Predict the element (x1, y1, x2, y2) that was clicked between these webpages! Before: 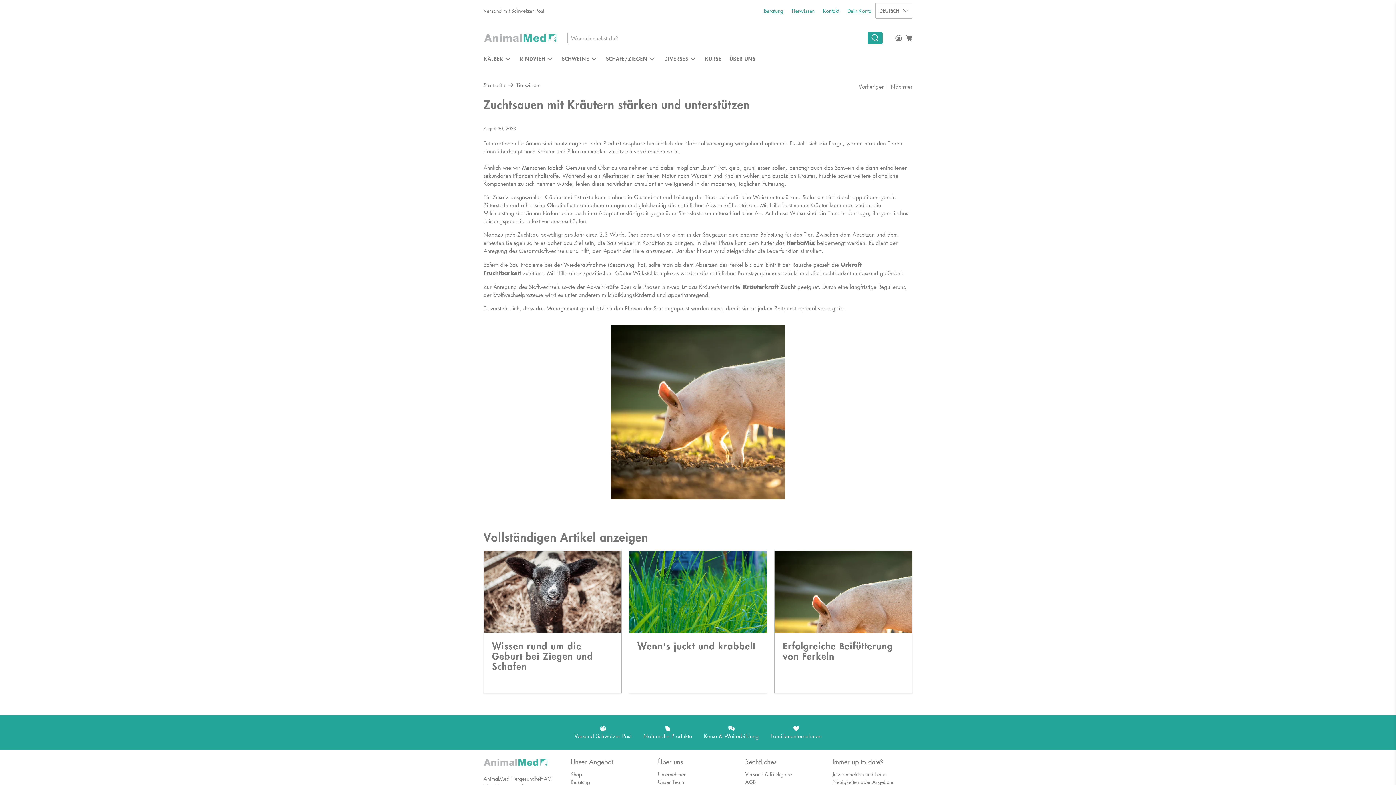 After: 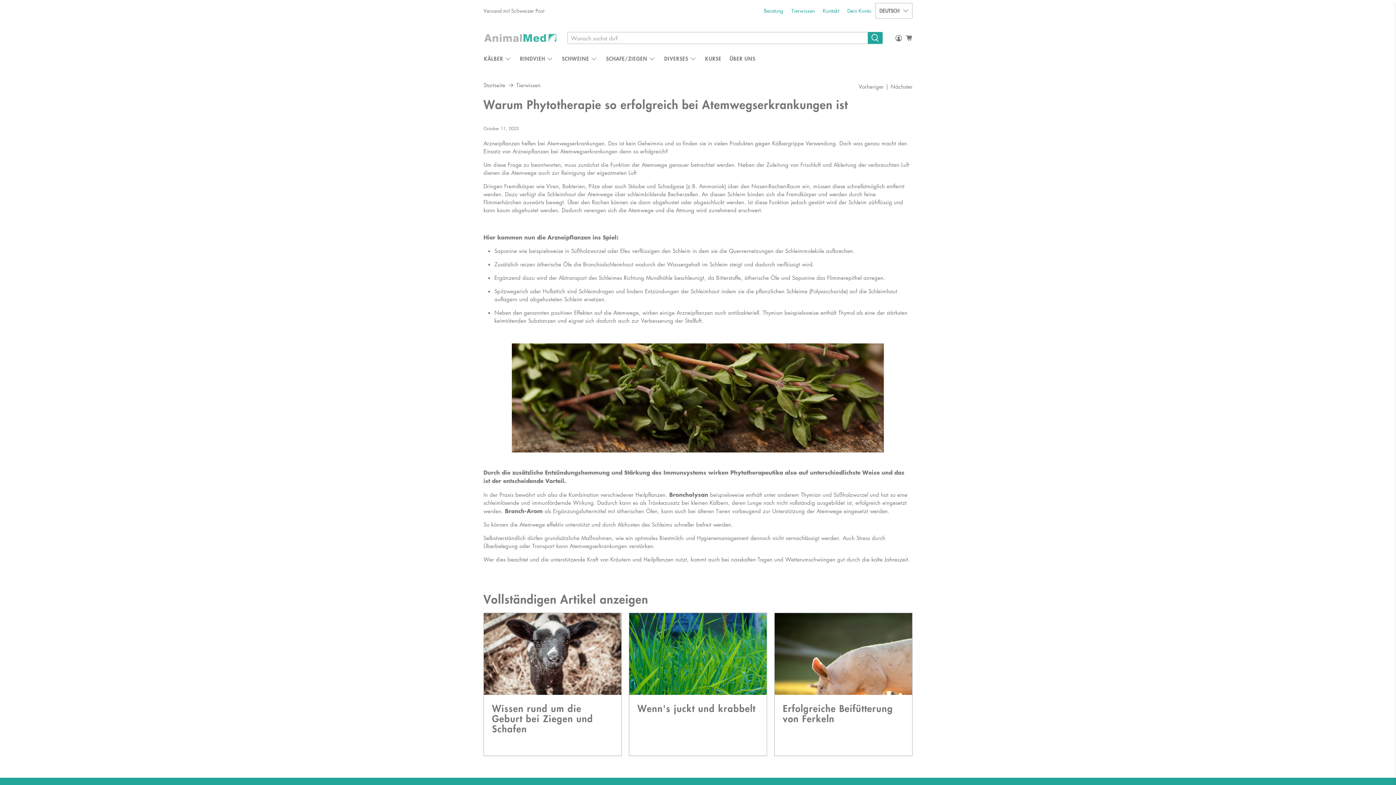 Action: bbox: (890, 83, 912, 89) label: Nächster